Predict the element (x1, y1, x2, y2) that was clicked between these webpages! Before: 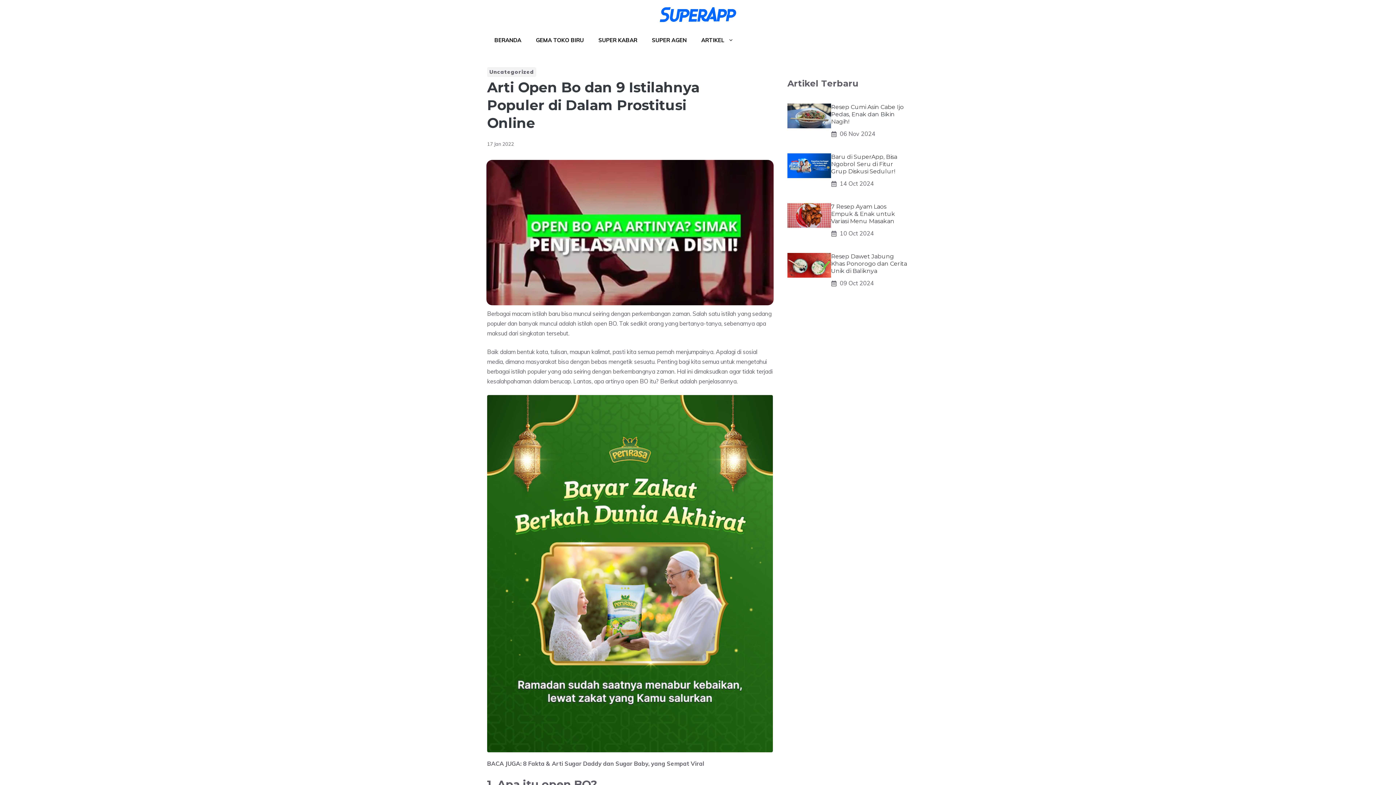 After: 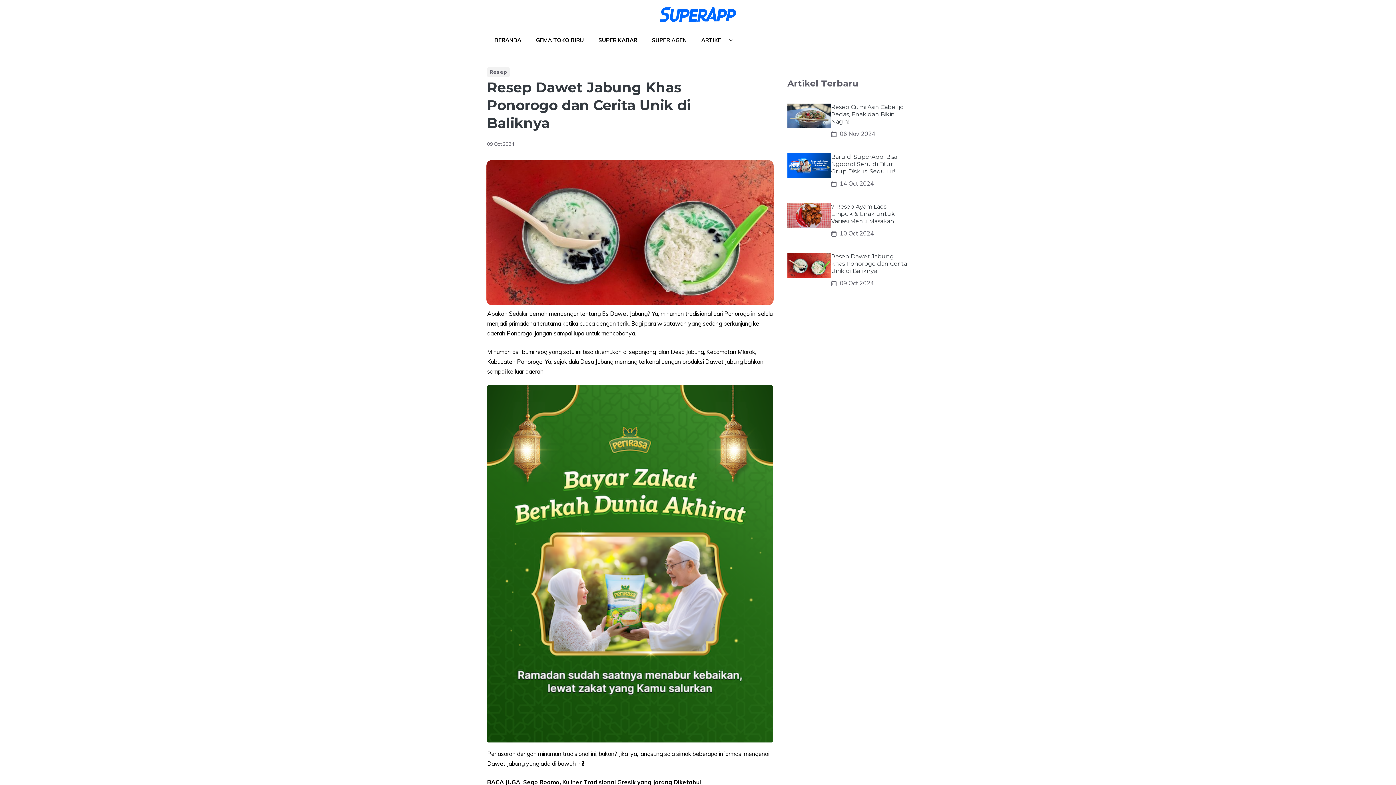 Action: bbox: (787, 261, 831, 268)